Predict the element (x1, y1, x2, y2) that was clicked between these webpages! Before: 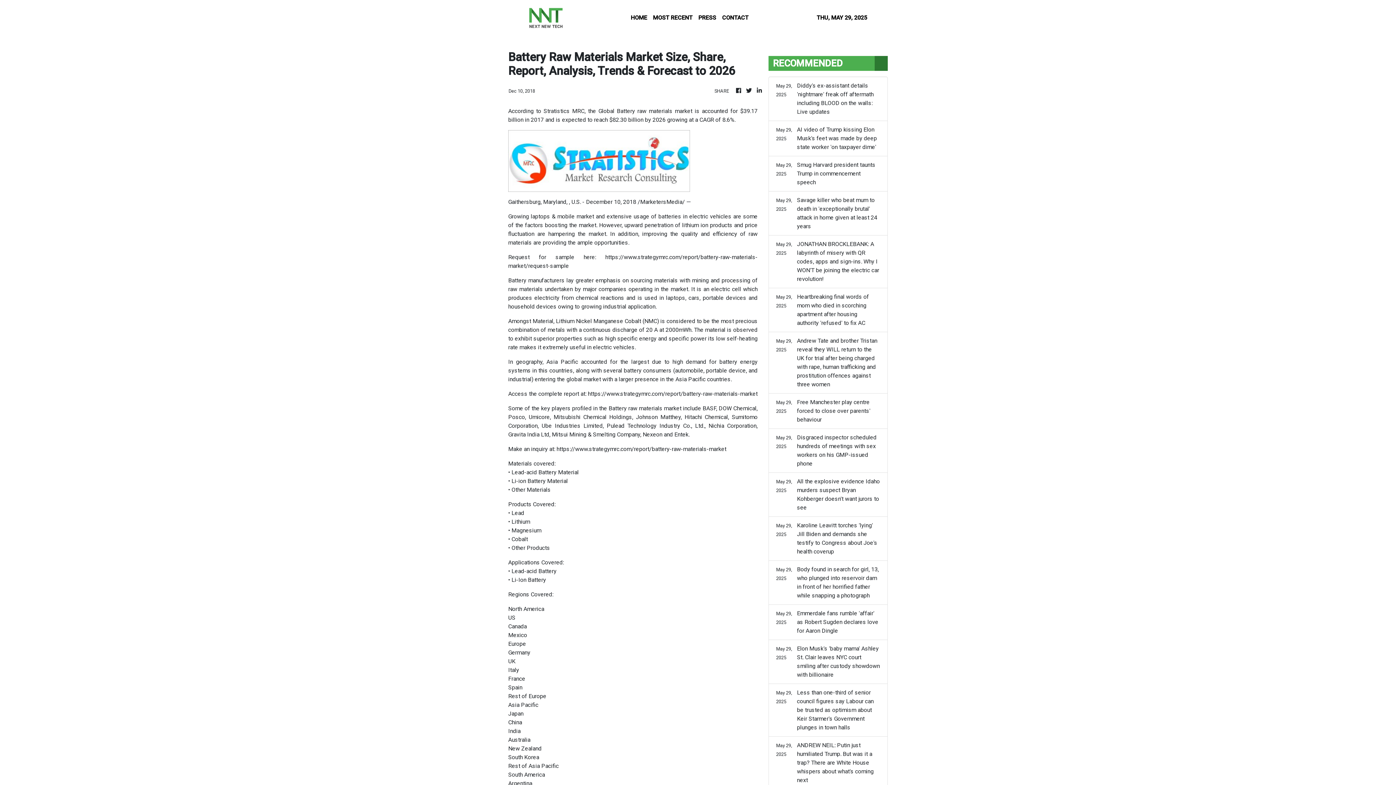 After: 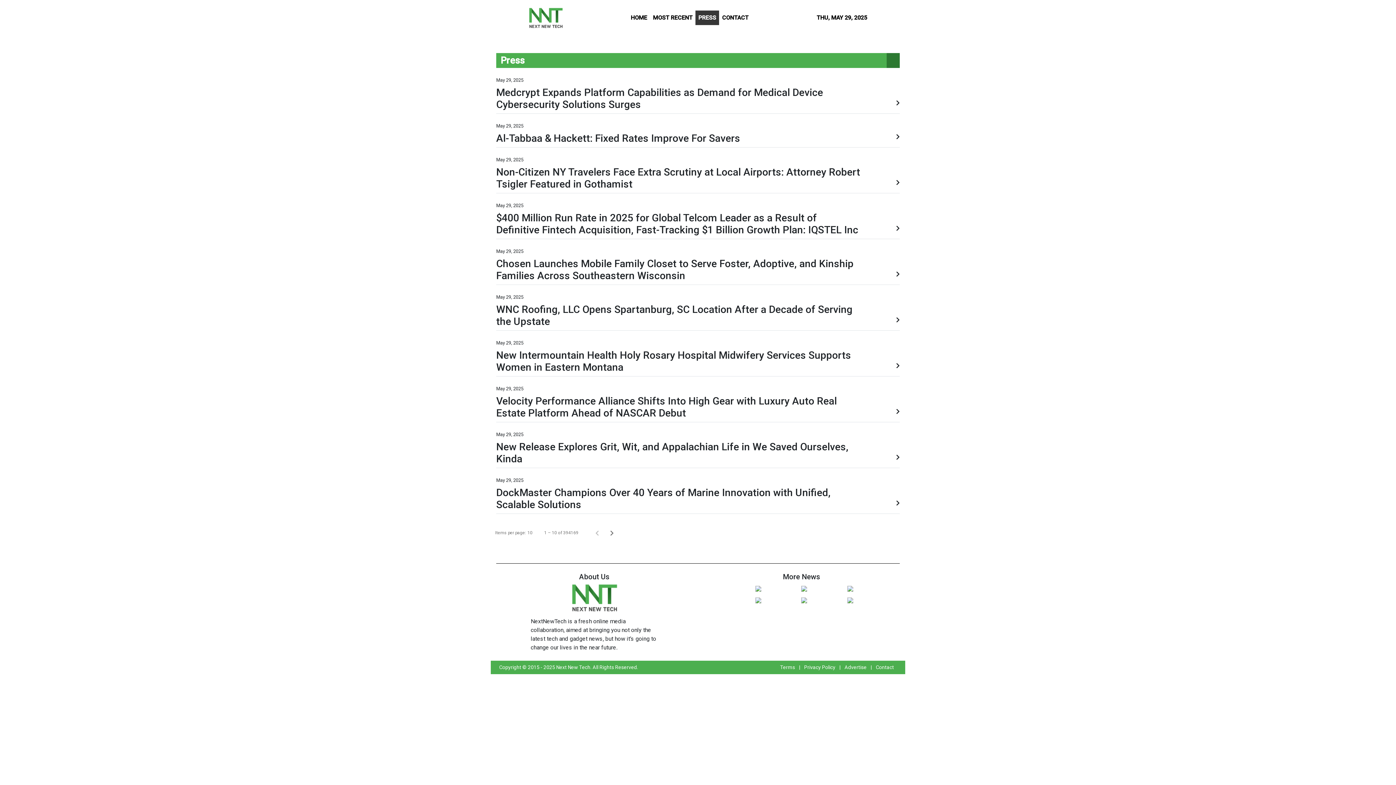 Action: bbox: (695, 10, 719, 25) label: PRESS